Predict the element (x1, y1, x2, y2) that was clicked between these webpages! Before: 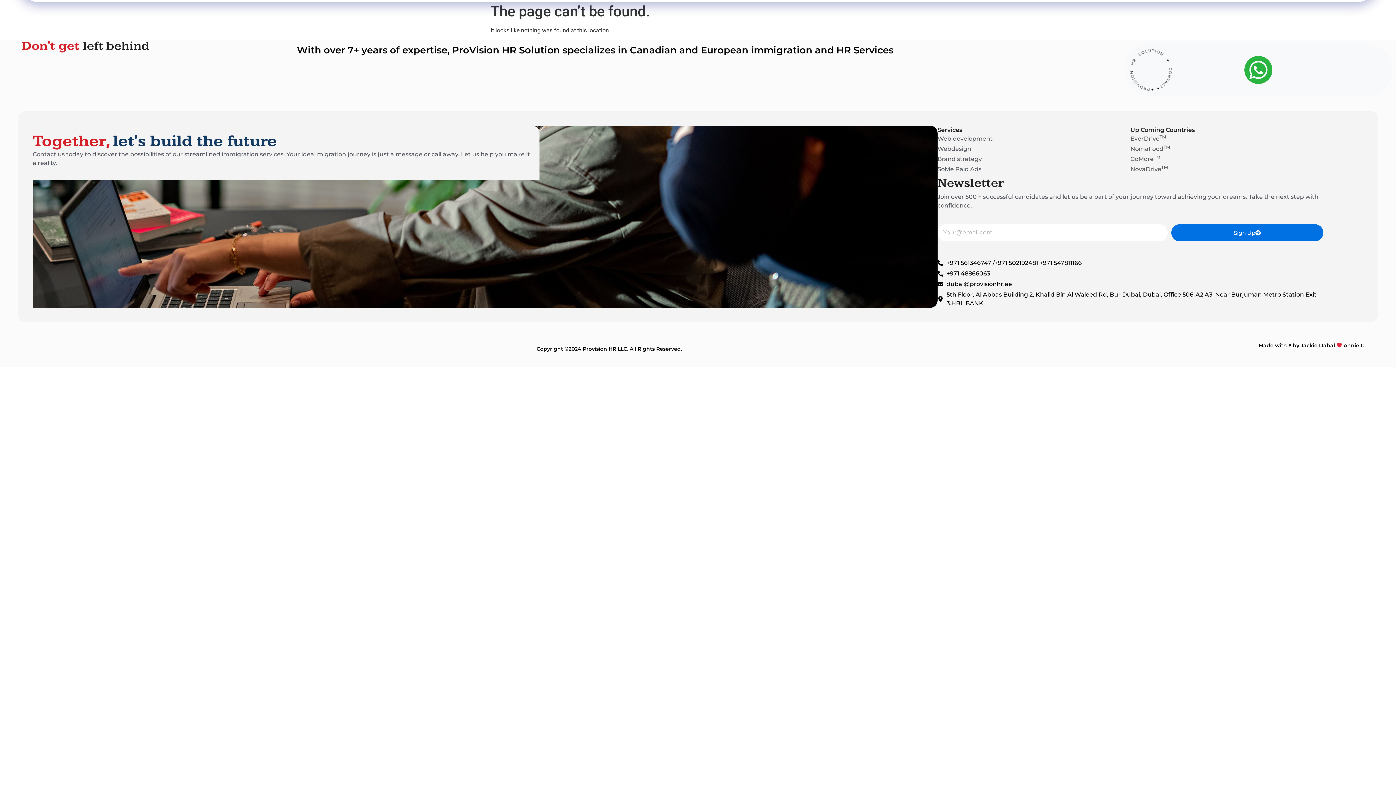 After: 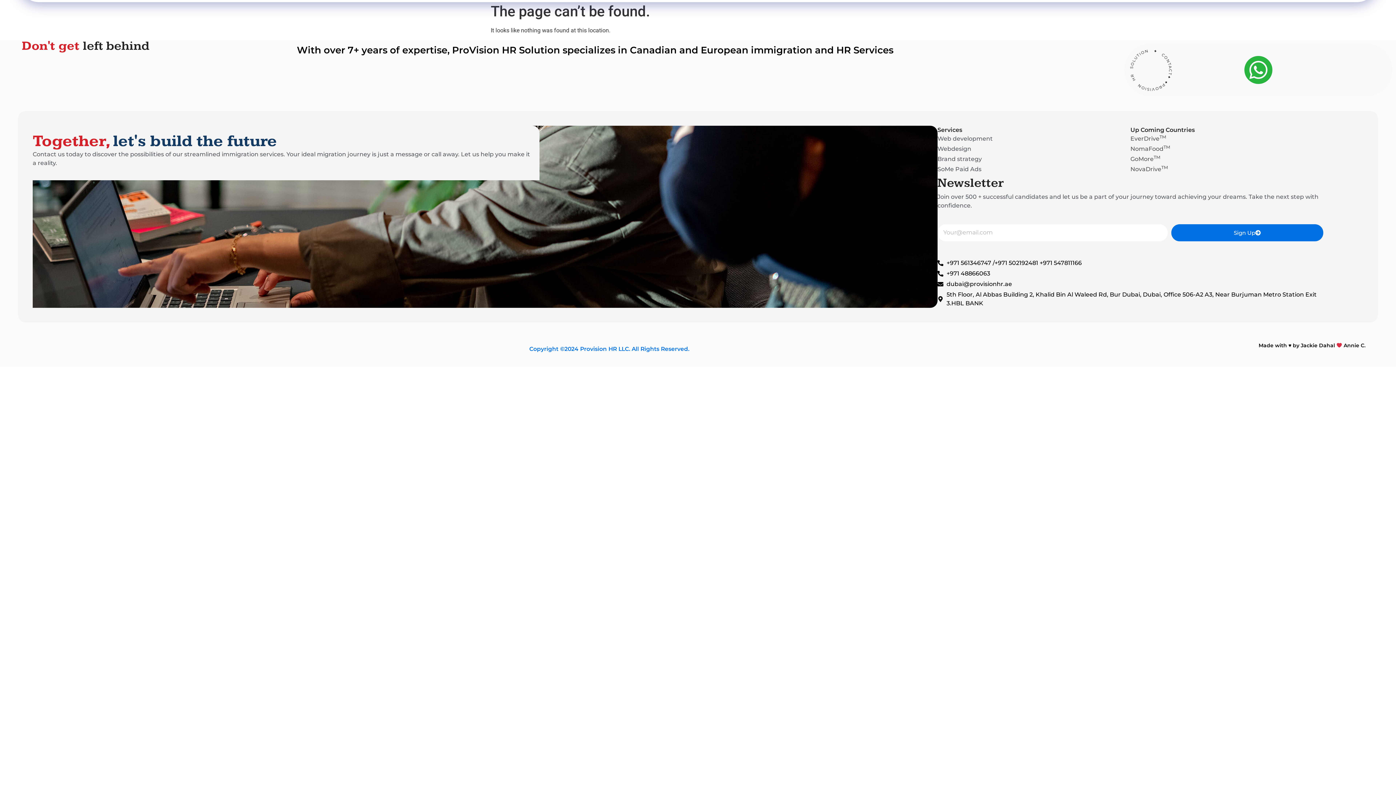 Action: label: Copyright ©2024 Provision HR LLC. All Rights Reserved. bbox: (528, 342, 690, 355)